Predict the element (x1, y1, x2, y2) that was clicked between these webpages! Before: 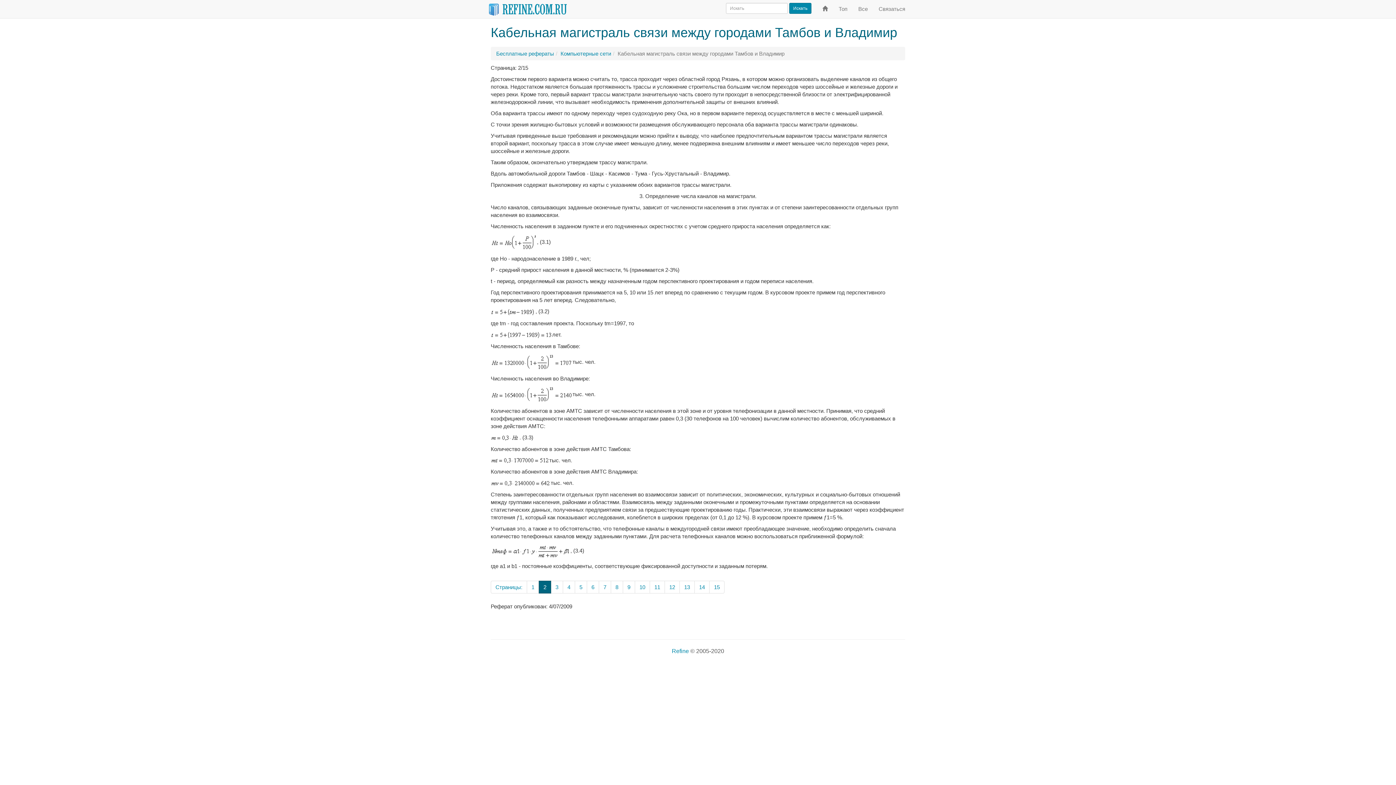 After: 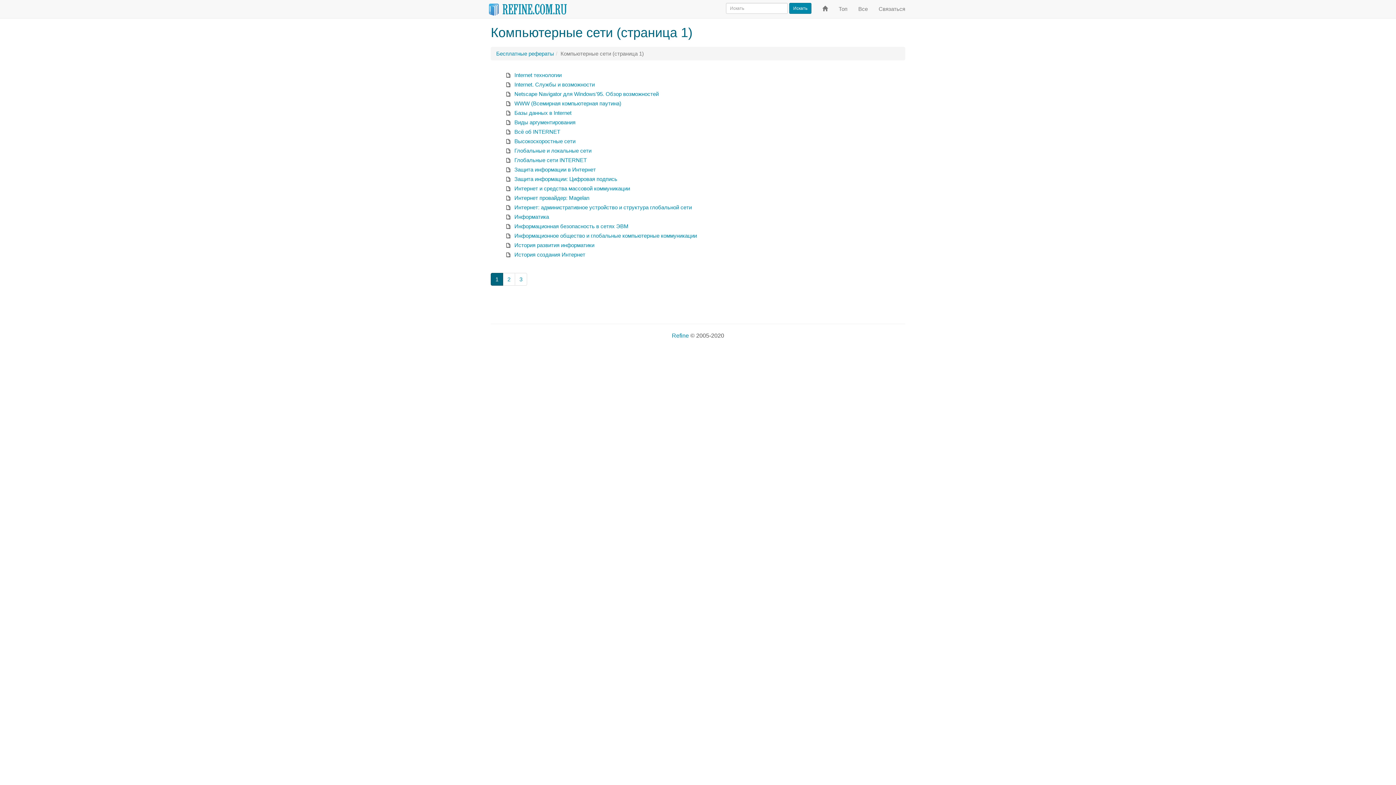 Action: label: Компьютерные сети bbox: (560, 50, 611, 56)